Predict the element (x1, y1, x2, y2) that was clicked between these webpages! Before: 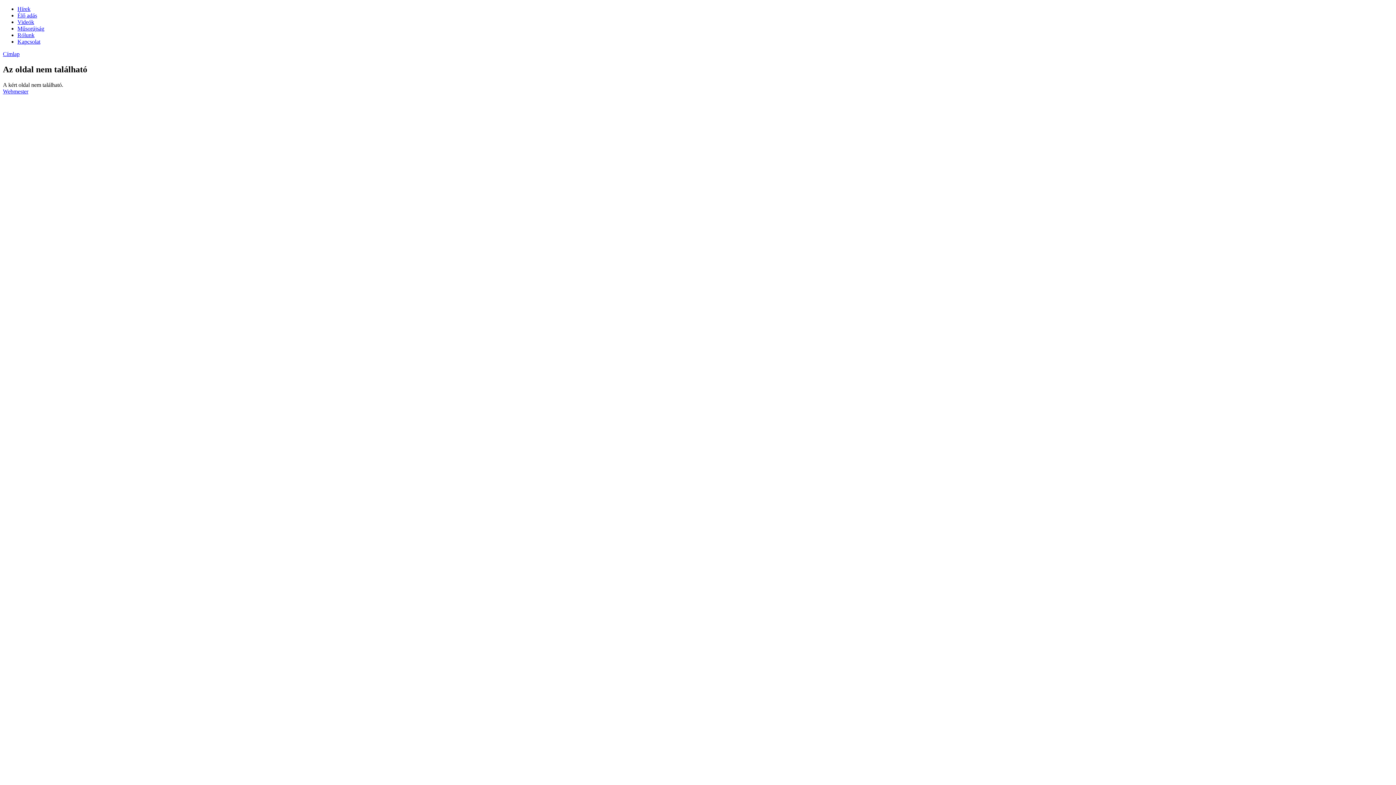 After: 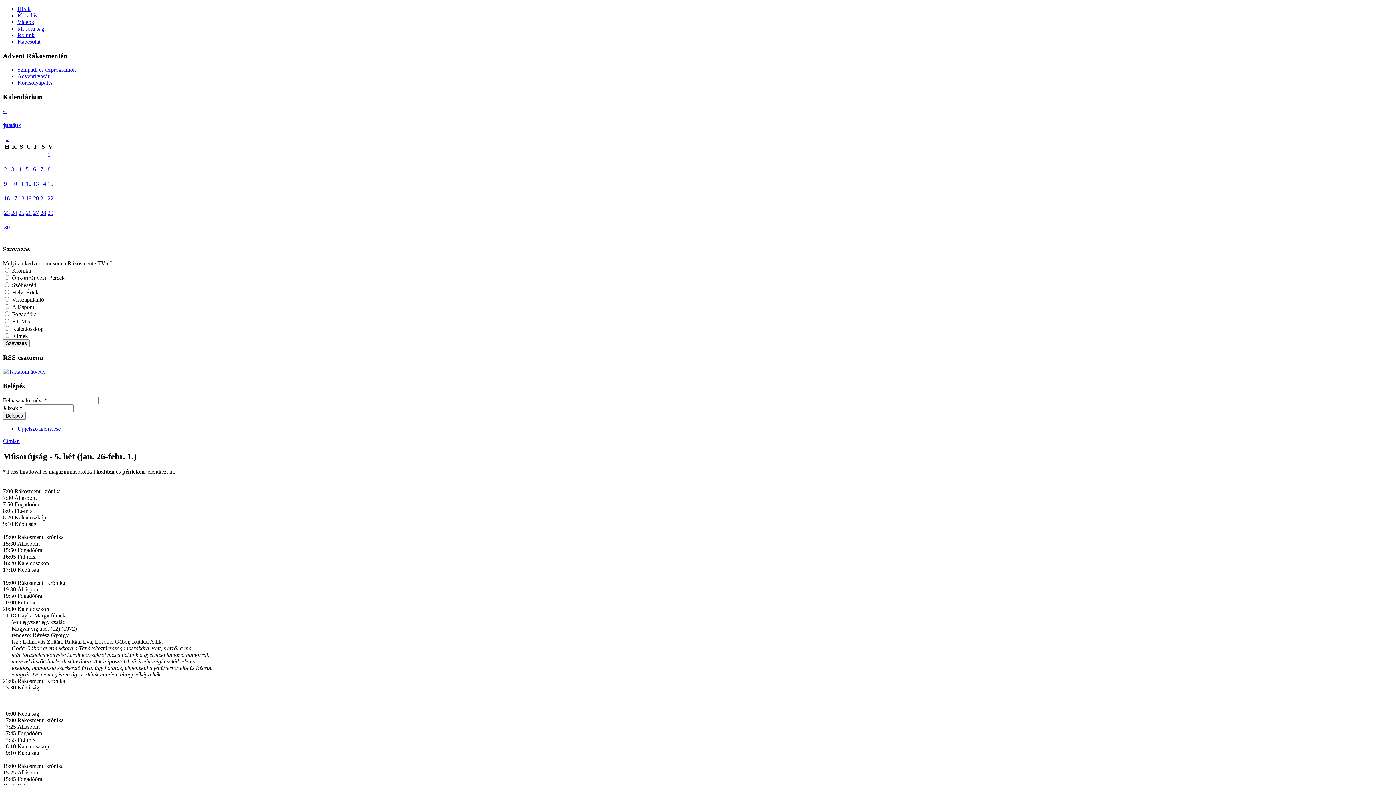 Action: bbox: (17, 25, 44, 31) label: Műsorújság